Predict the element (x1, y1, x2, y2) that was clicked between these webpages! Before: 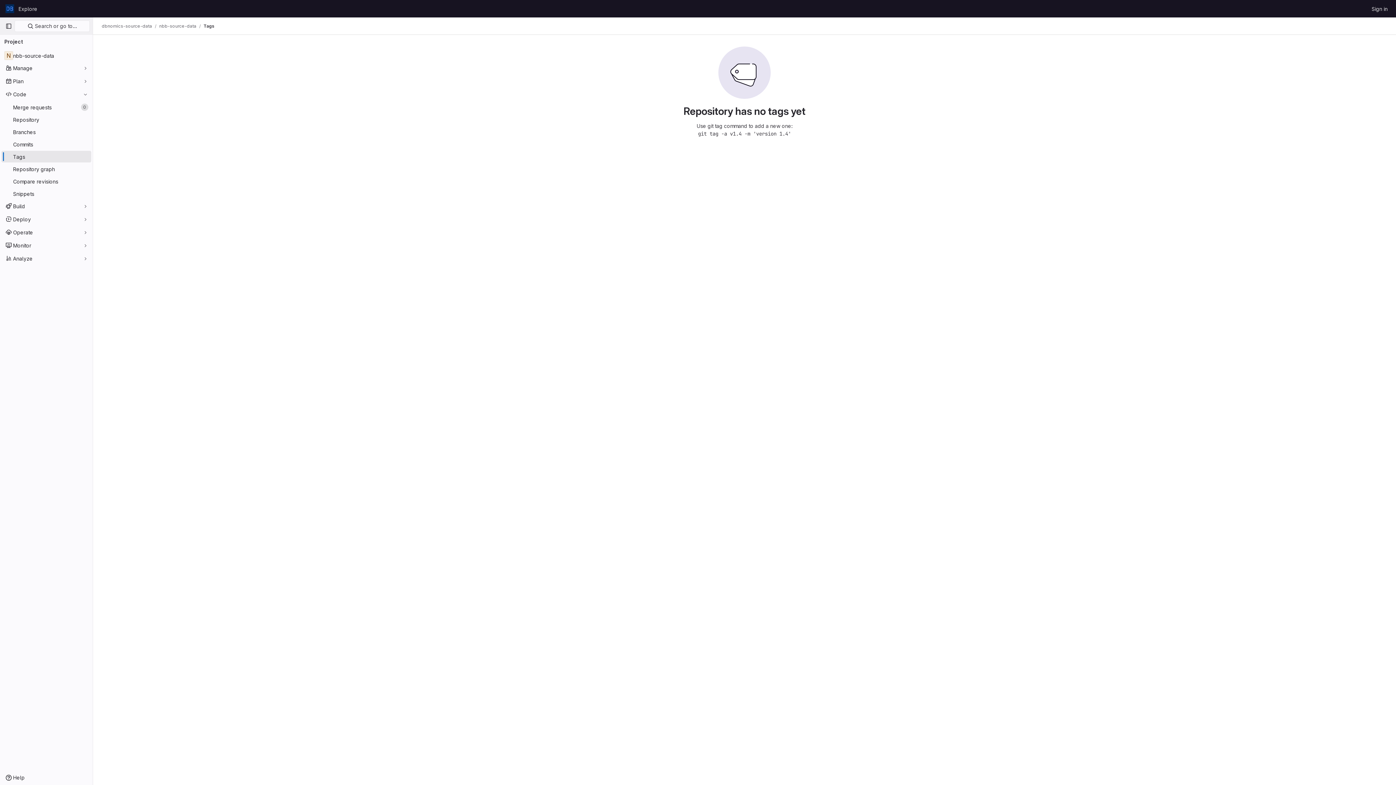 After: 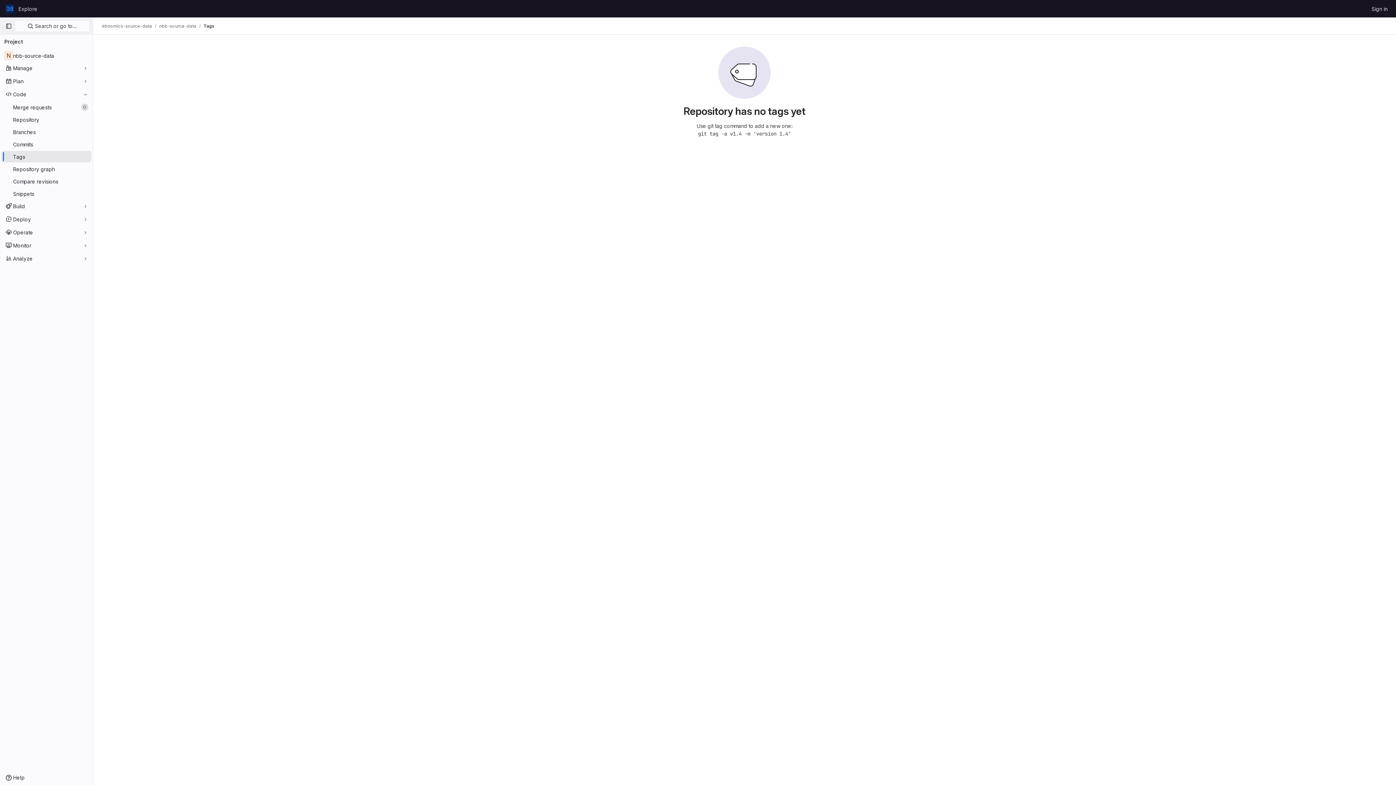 Action: label: Tags bbox: (1, 150, 91, 162)